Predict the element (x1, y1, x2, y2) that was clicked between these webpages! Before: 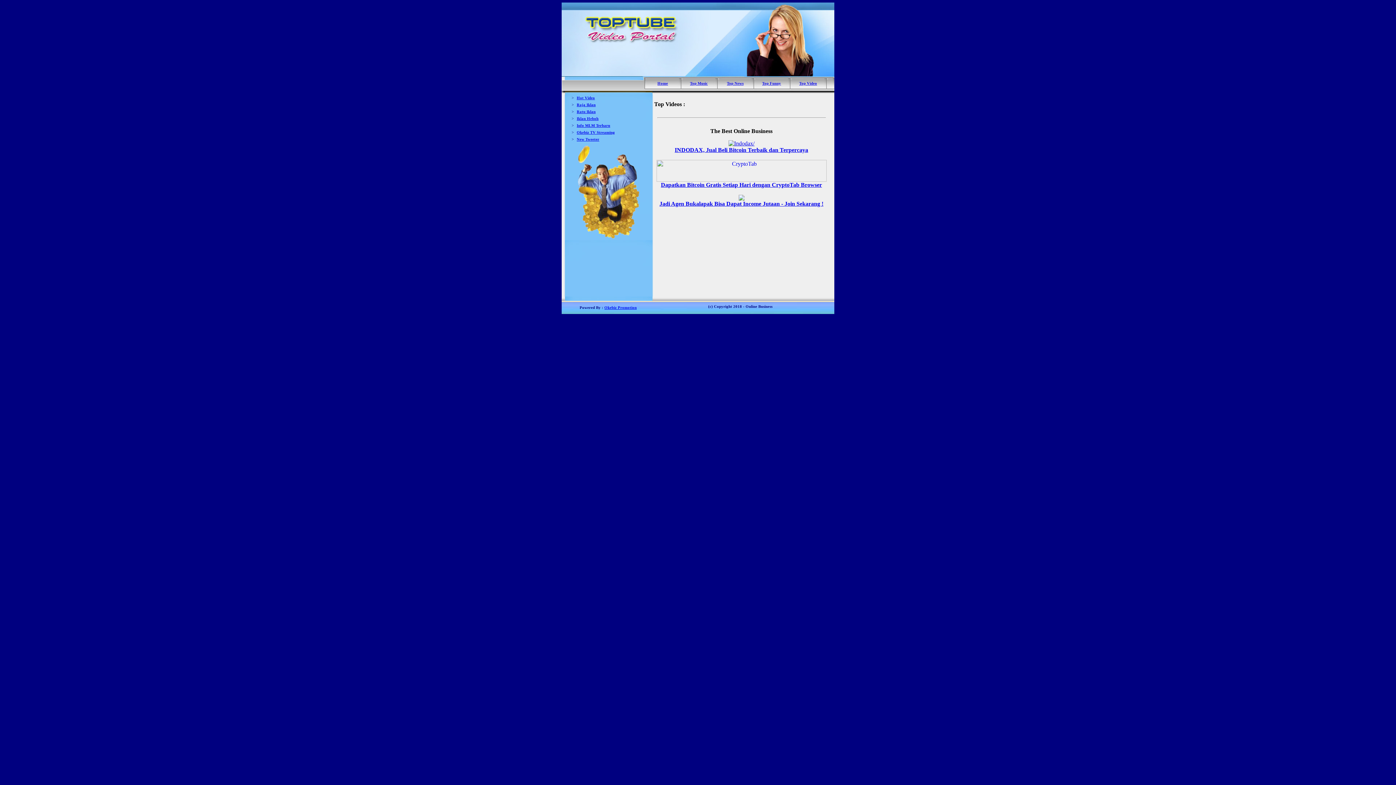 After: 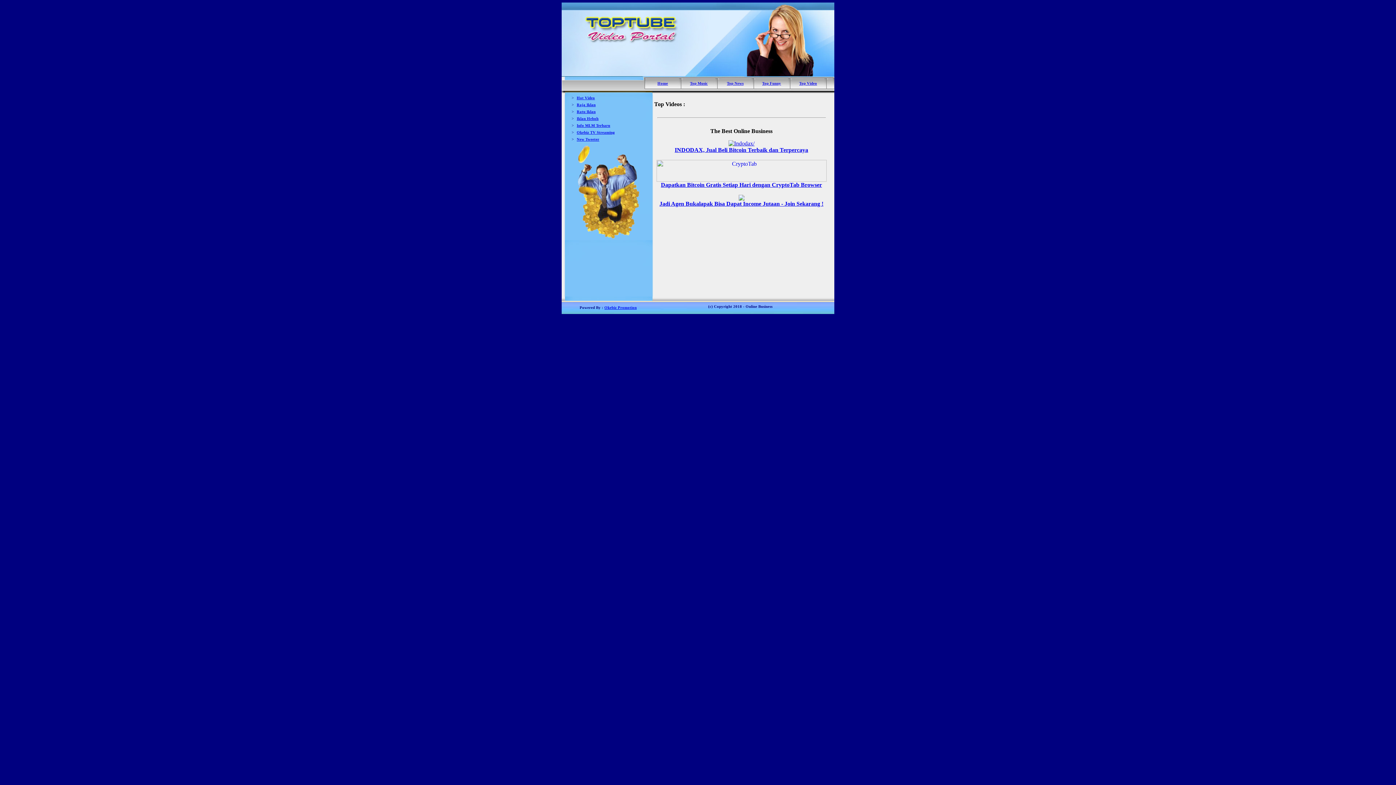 Action: bbox: (799, 81, 817, 85) label: Top Video